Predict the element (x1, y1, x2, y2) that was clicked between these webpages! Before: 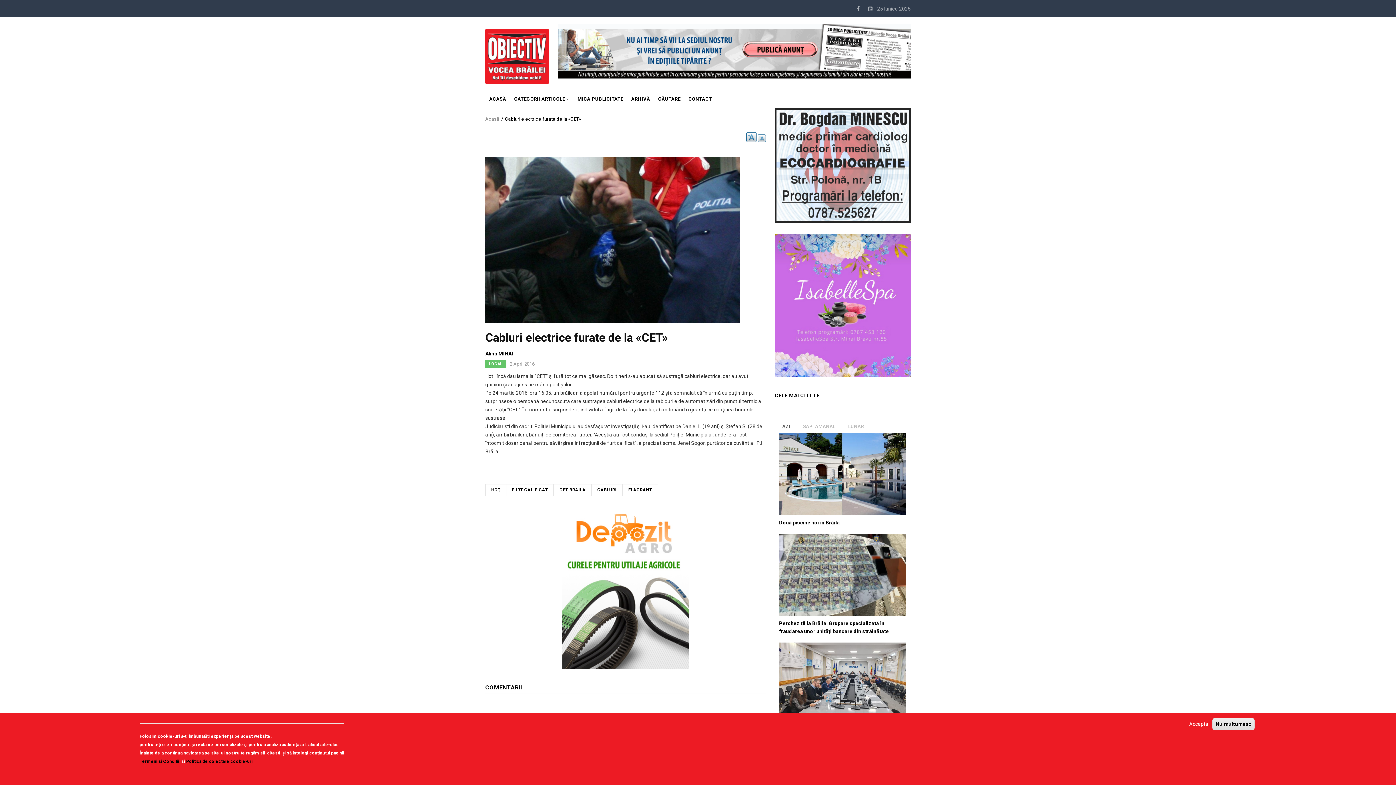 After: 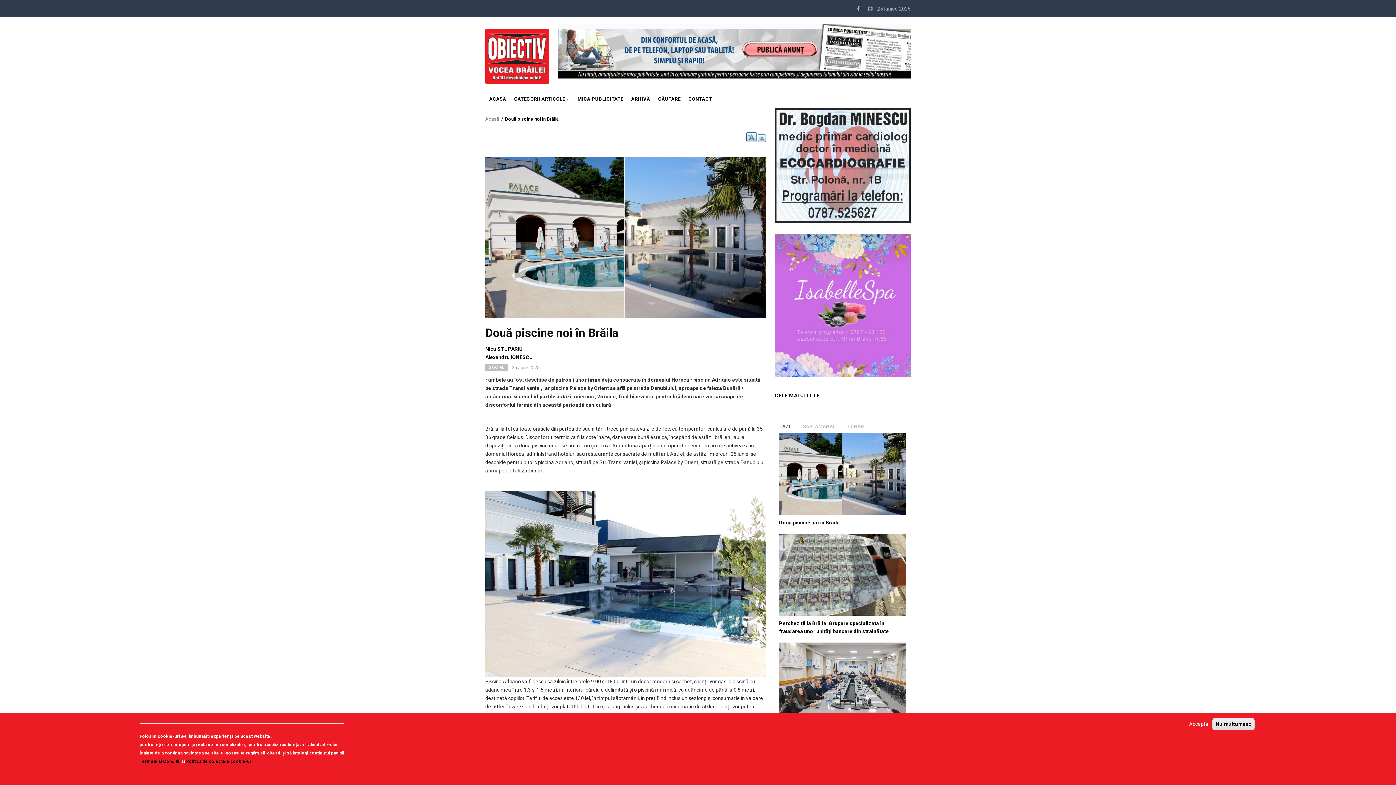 Action: bbox: (779, 470, 906, 476)